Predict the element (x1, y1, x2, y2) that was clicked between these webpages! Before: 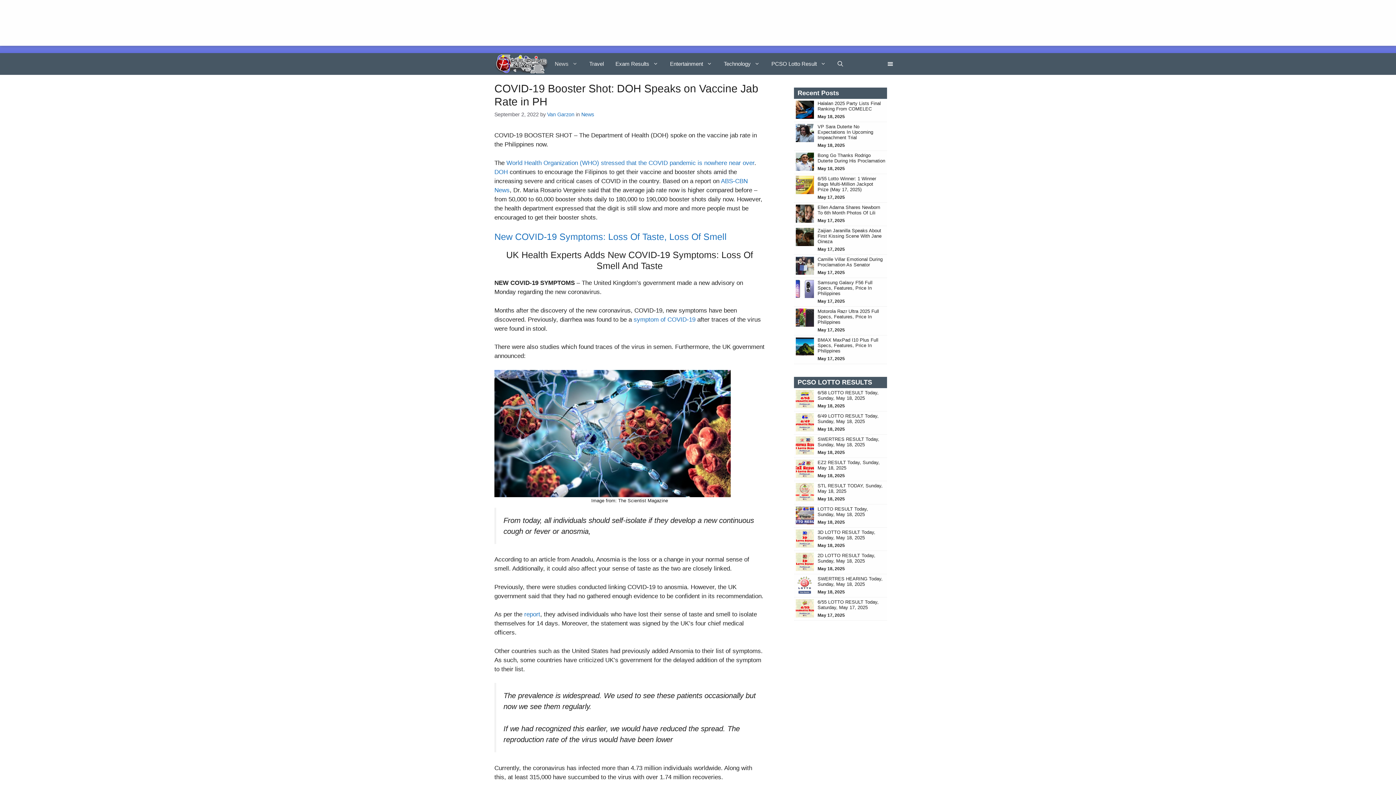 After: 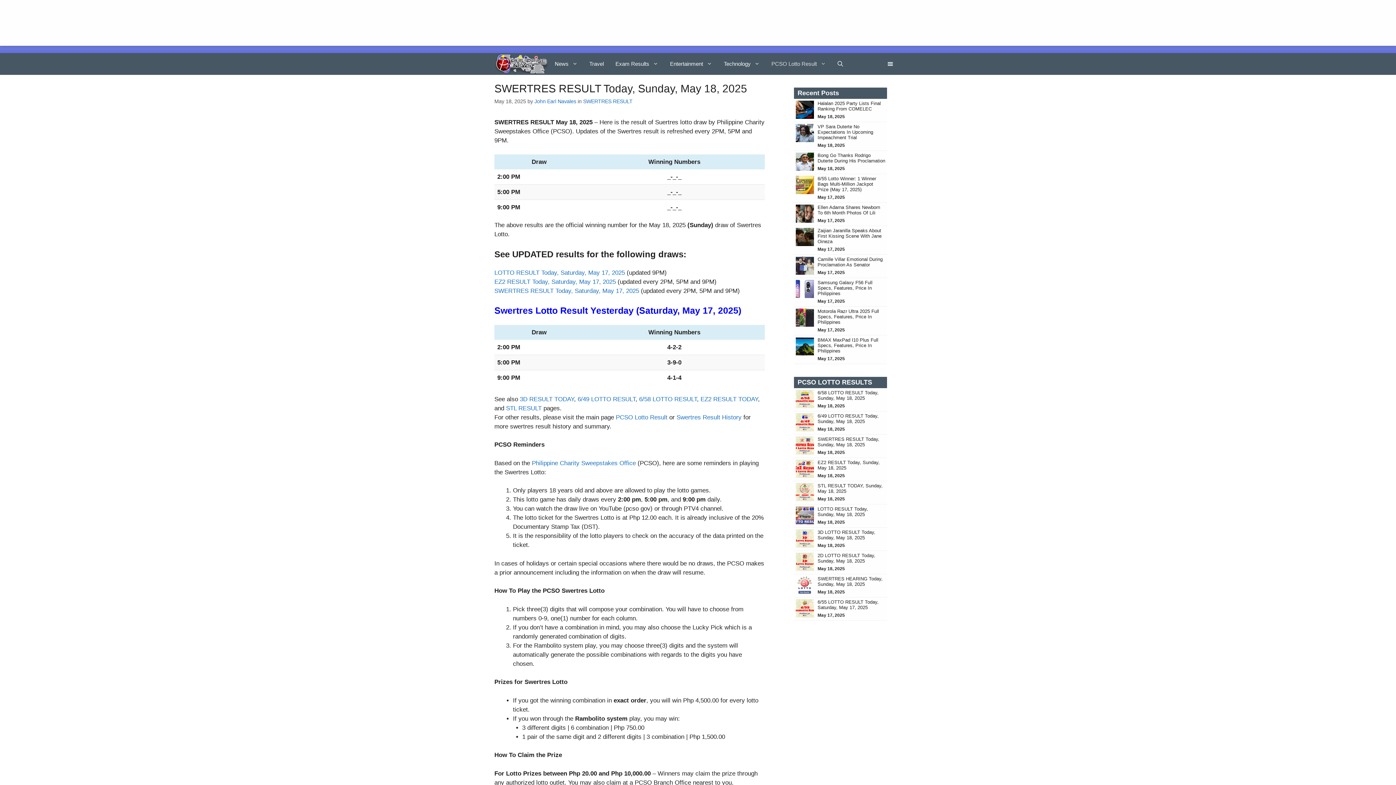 Action: bbox: (796, 441, 814, 448)